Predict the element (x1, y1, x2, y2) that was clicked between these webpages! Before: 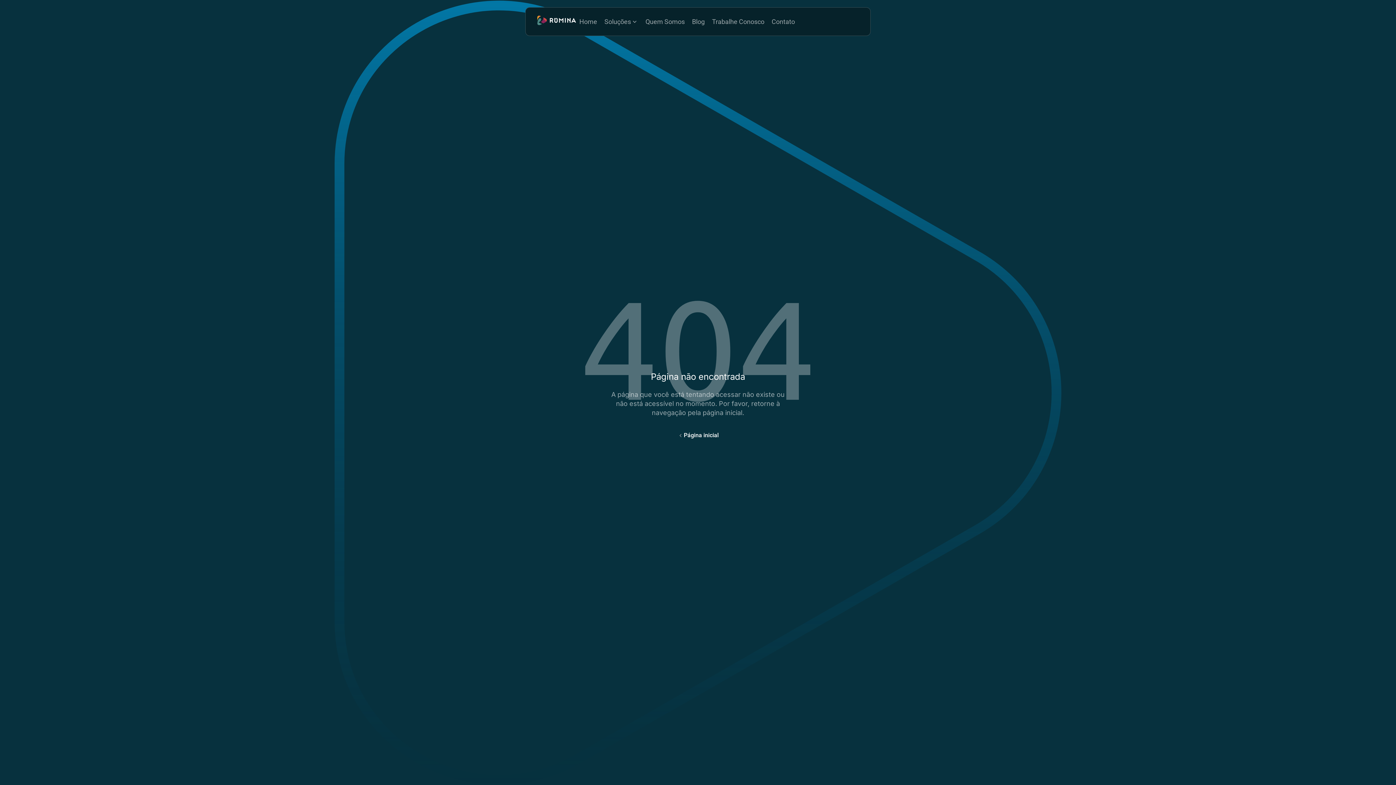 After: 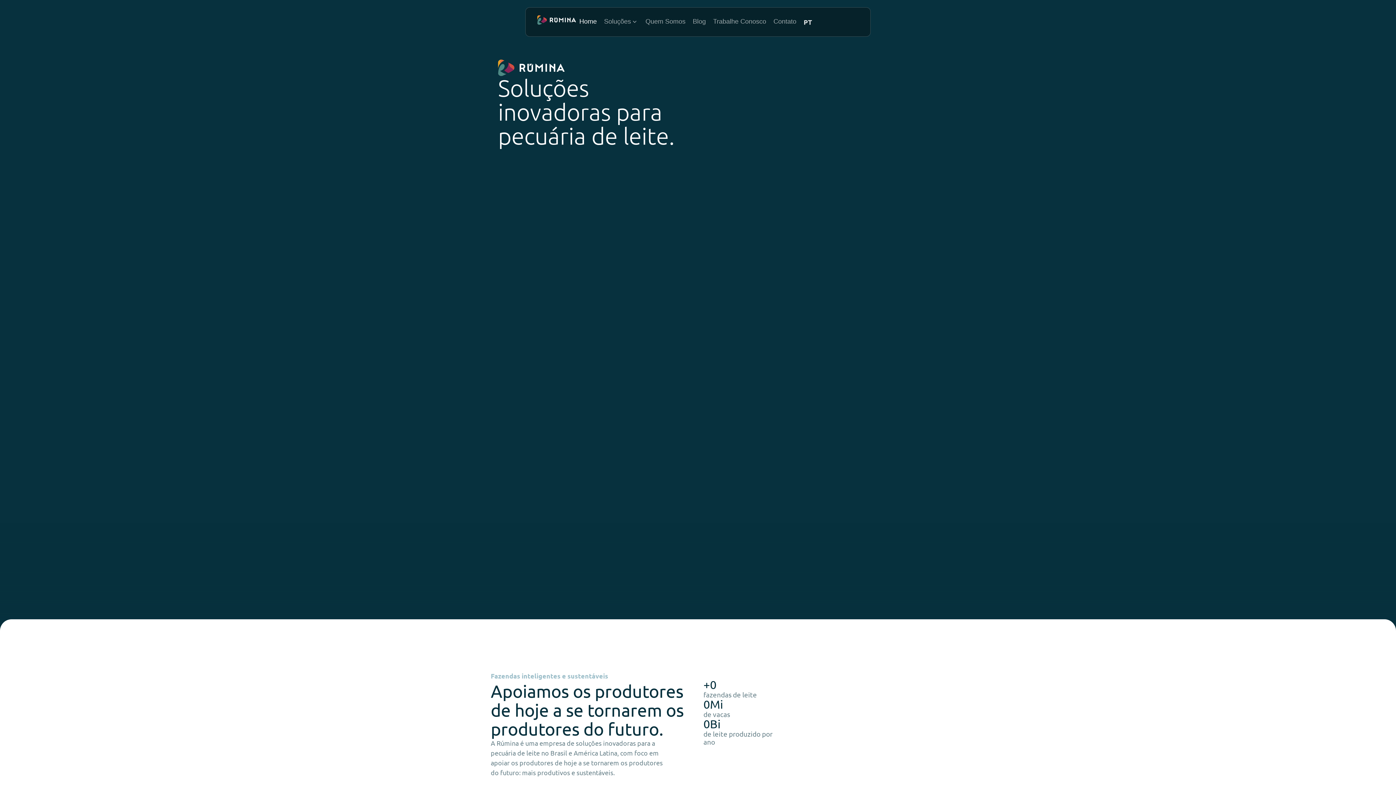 Action: bbox: (579, 16, 597, 26) label: Home